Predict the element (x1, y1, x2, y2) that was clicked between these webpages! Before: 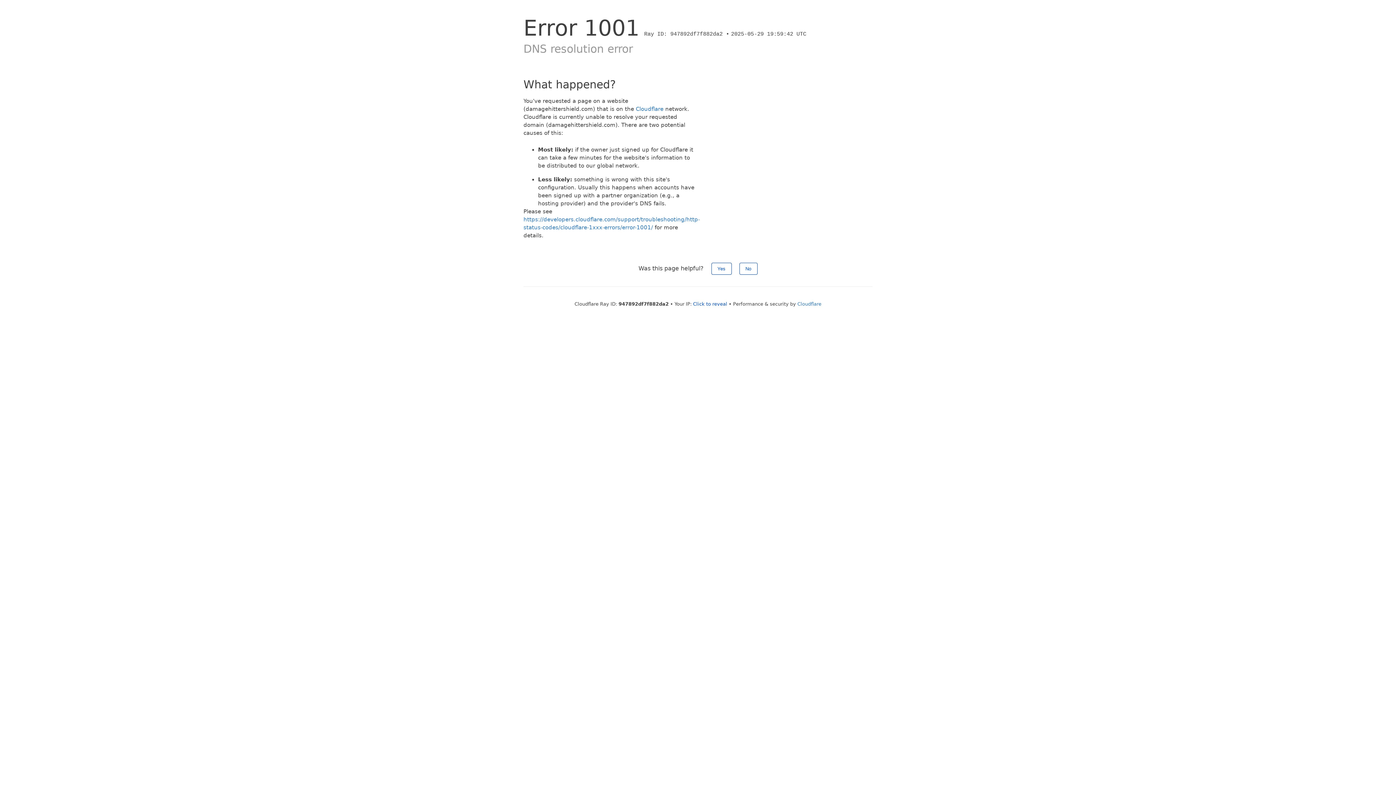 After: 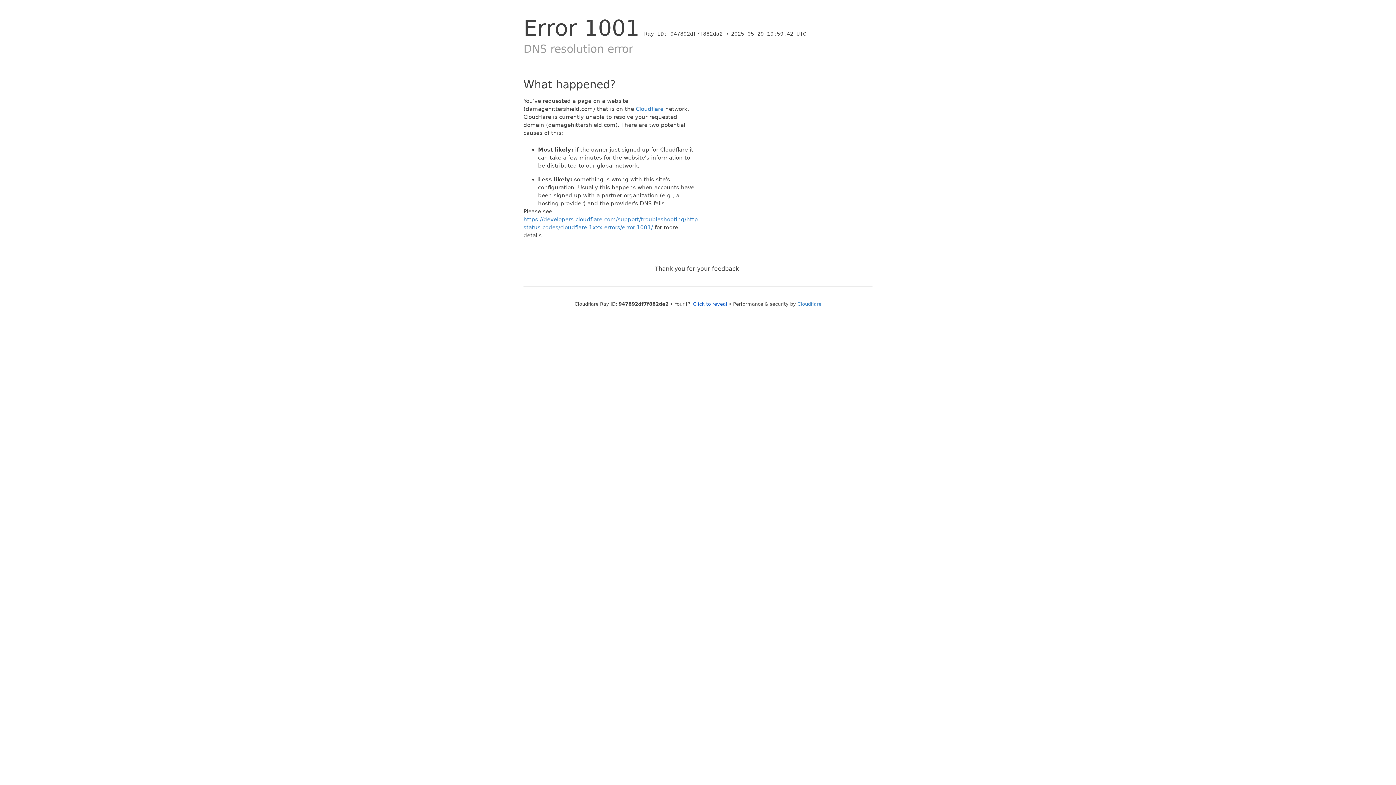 Action: bbox: (711, 262, 731, 274) label: Yes